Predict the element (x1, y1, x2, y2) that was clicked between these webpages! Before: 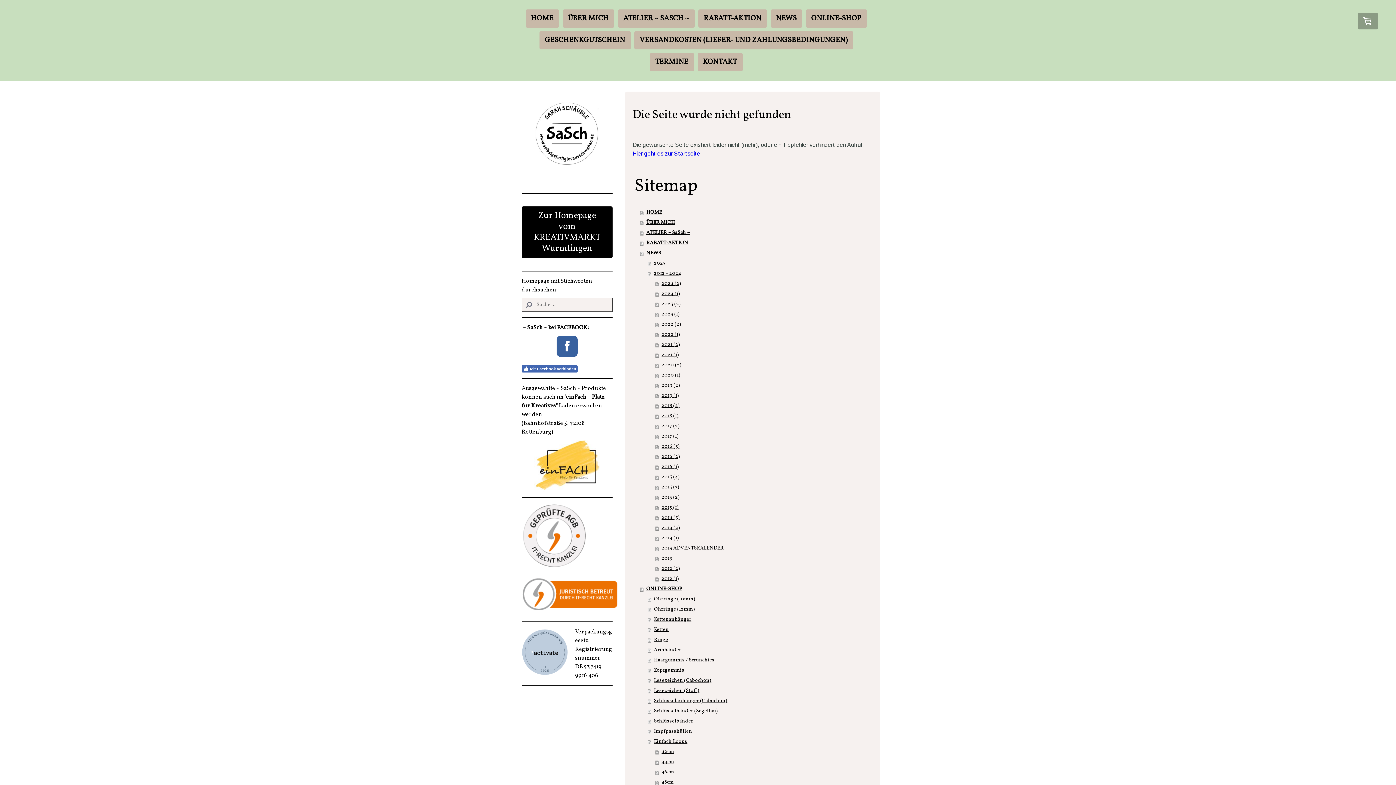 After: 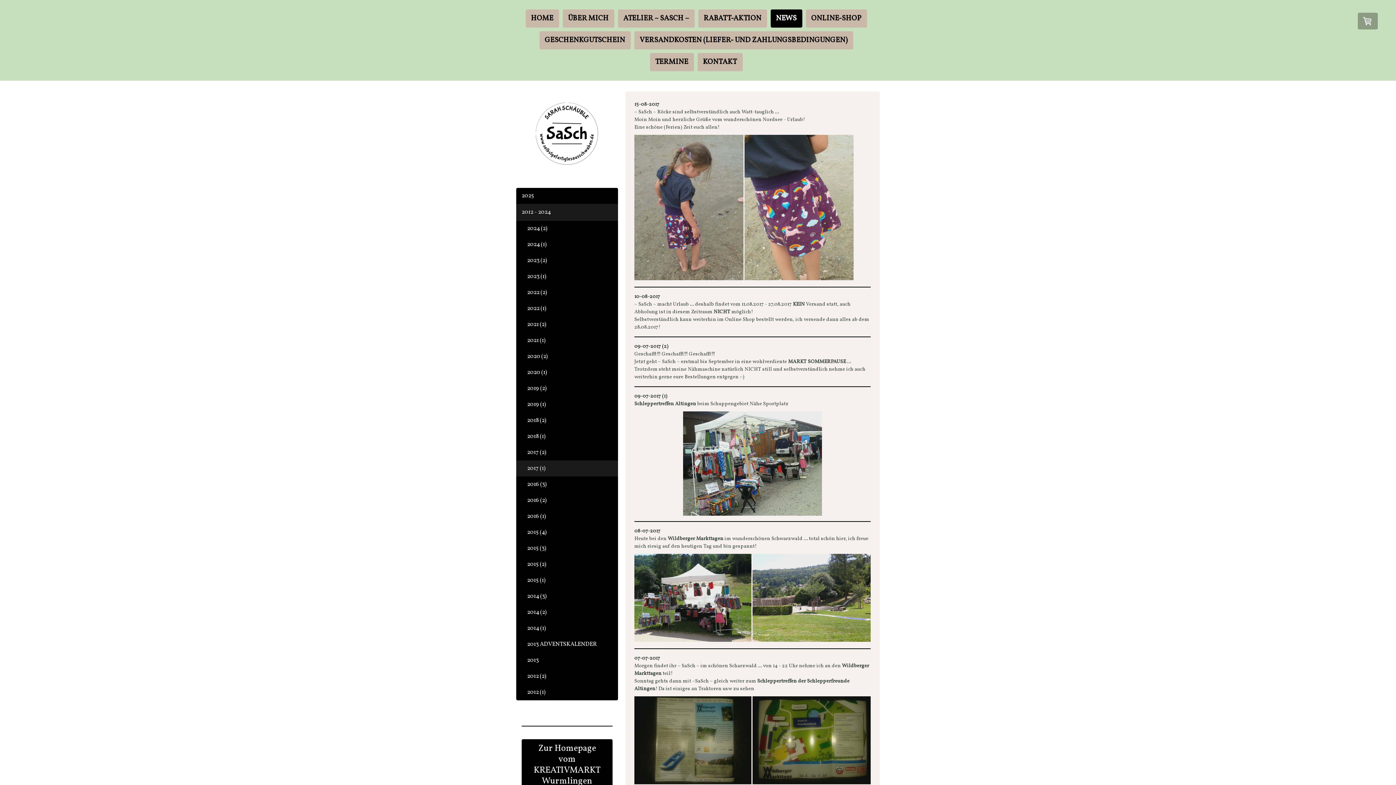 Action: label: 2017 (1) bbox: (655, 431, 872, 441)